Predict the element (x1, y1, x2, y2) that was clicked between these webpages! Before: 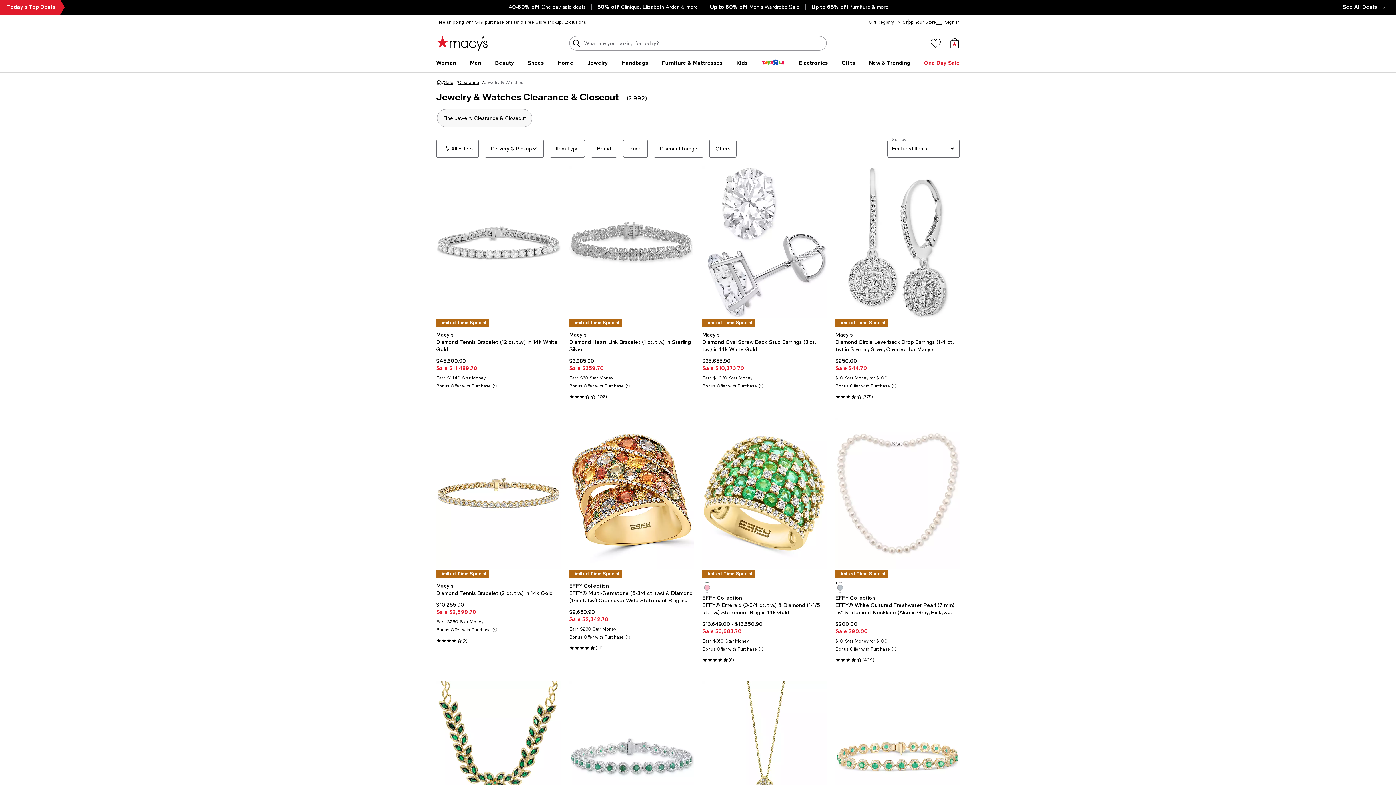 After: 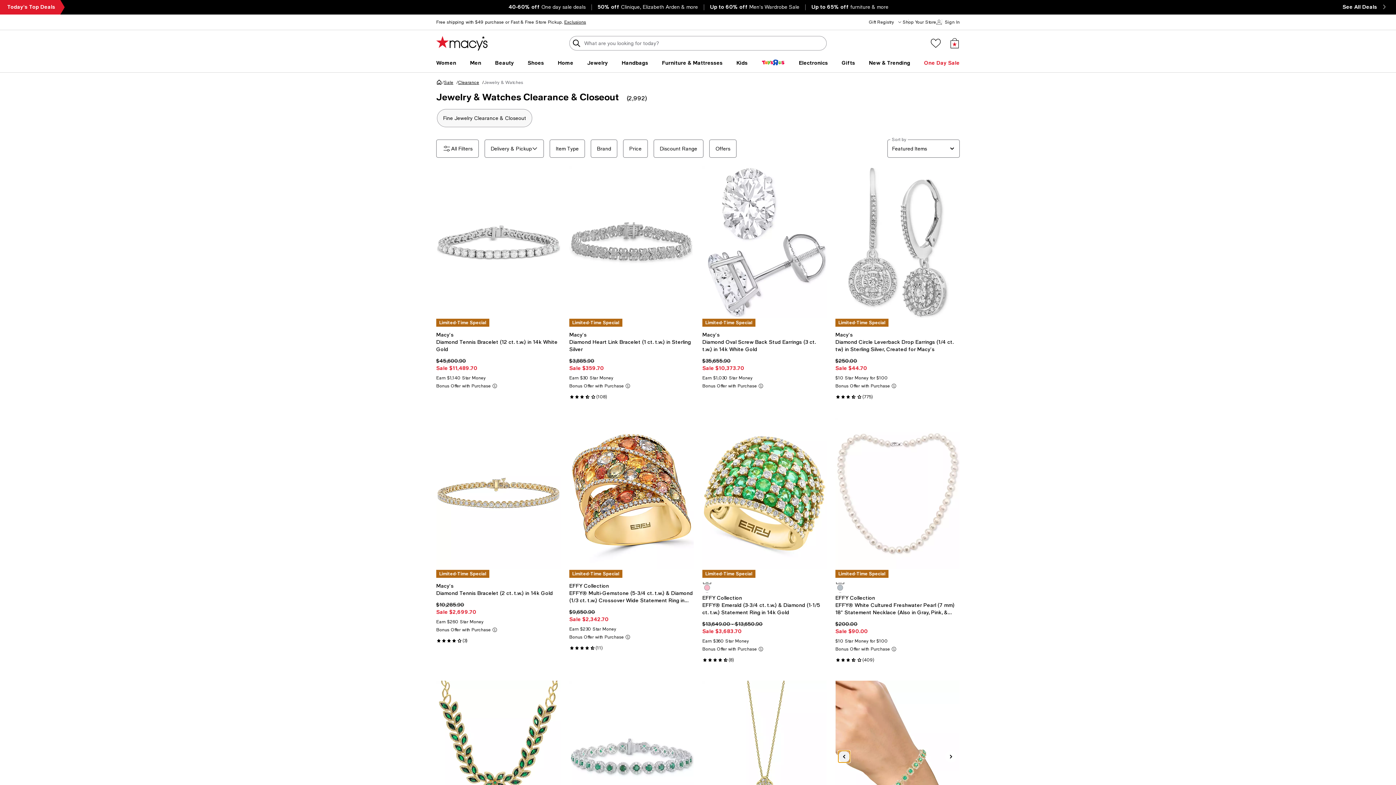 Action: bbox: (841, 754, 847, 759) label: Previous